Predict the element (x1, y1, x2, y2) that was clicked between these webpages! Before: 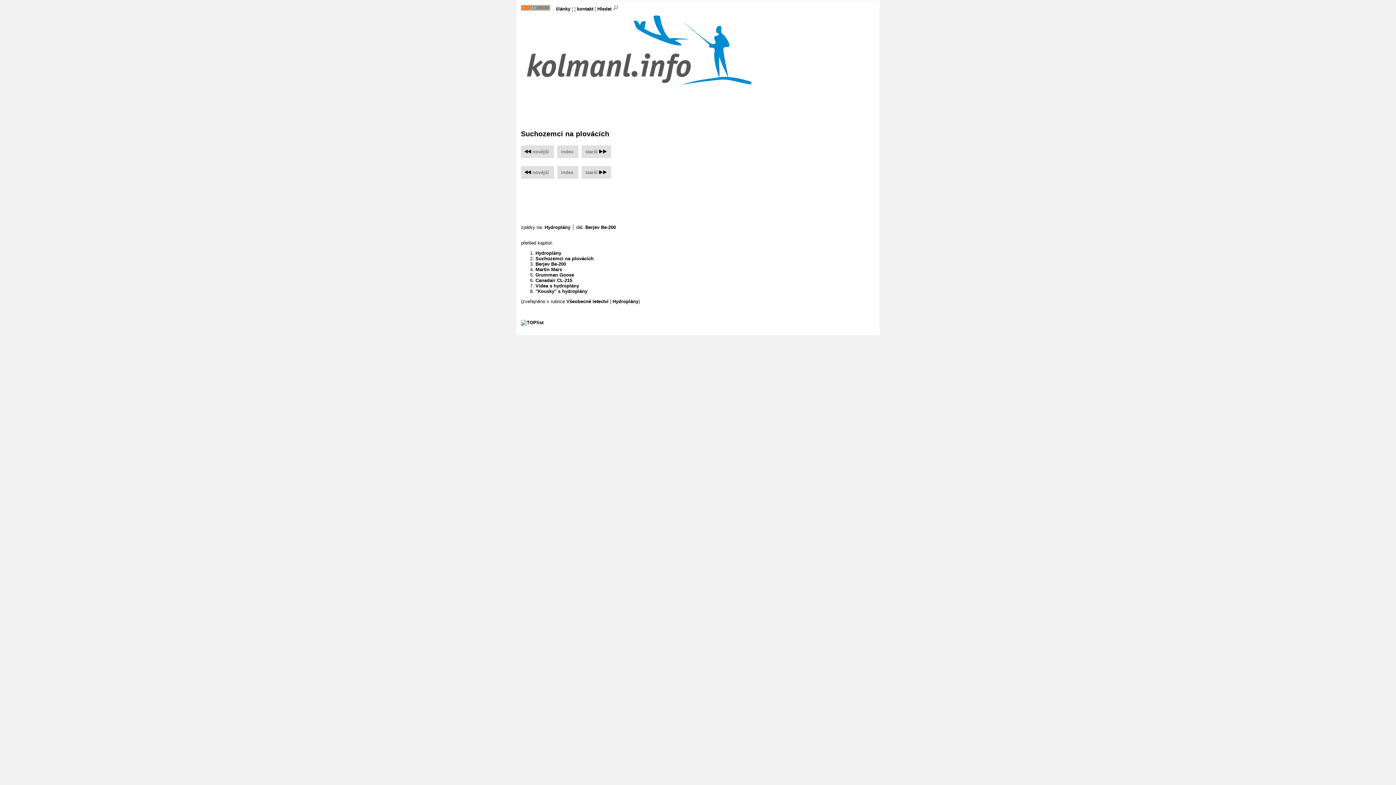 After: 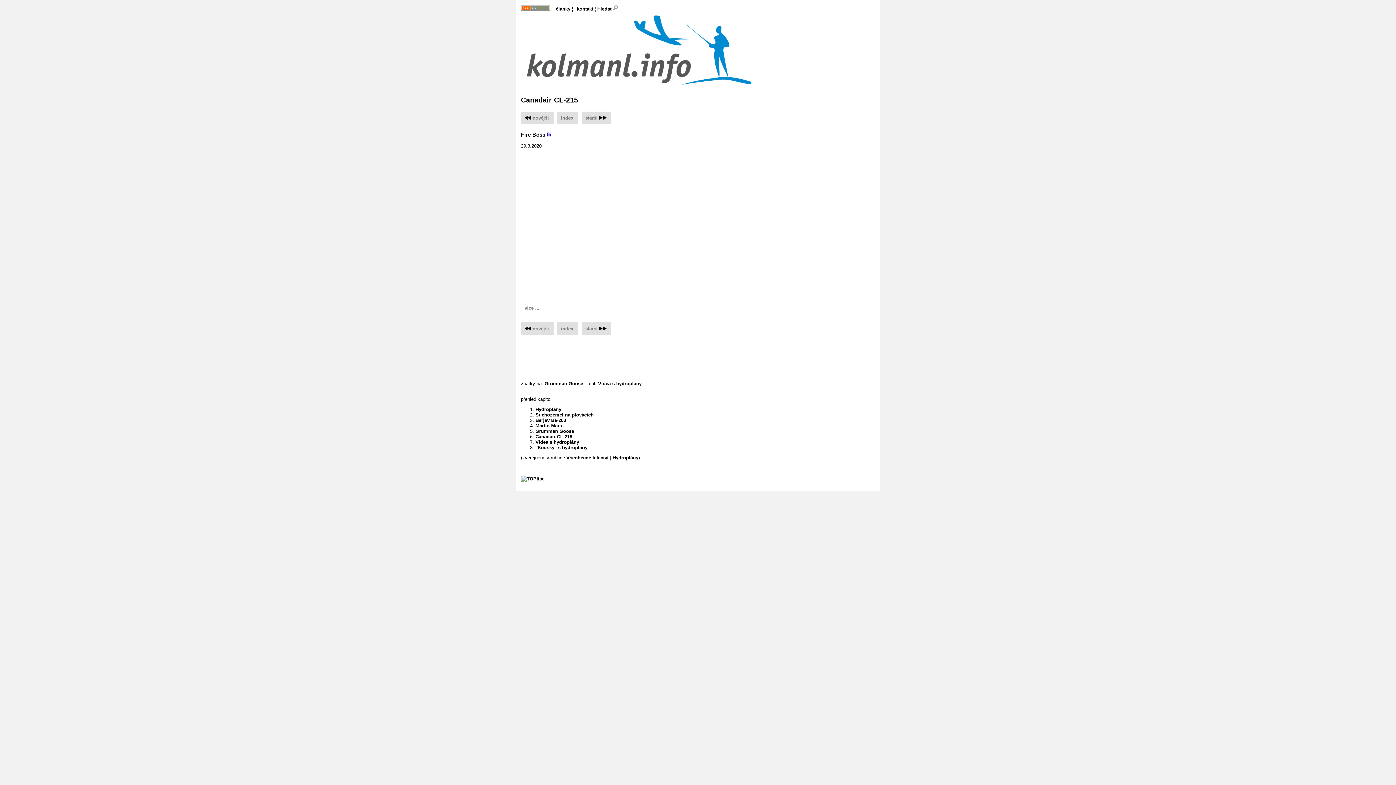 Action: bbox: (535, 277, 572, 283) label: Canadair CL-215